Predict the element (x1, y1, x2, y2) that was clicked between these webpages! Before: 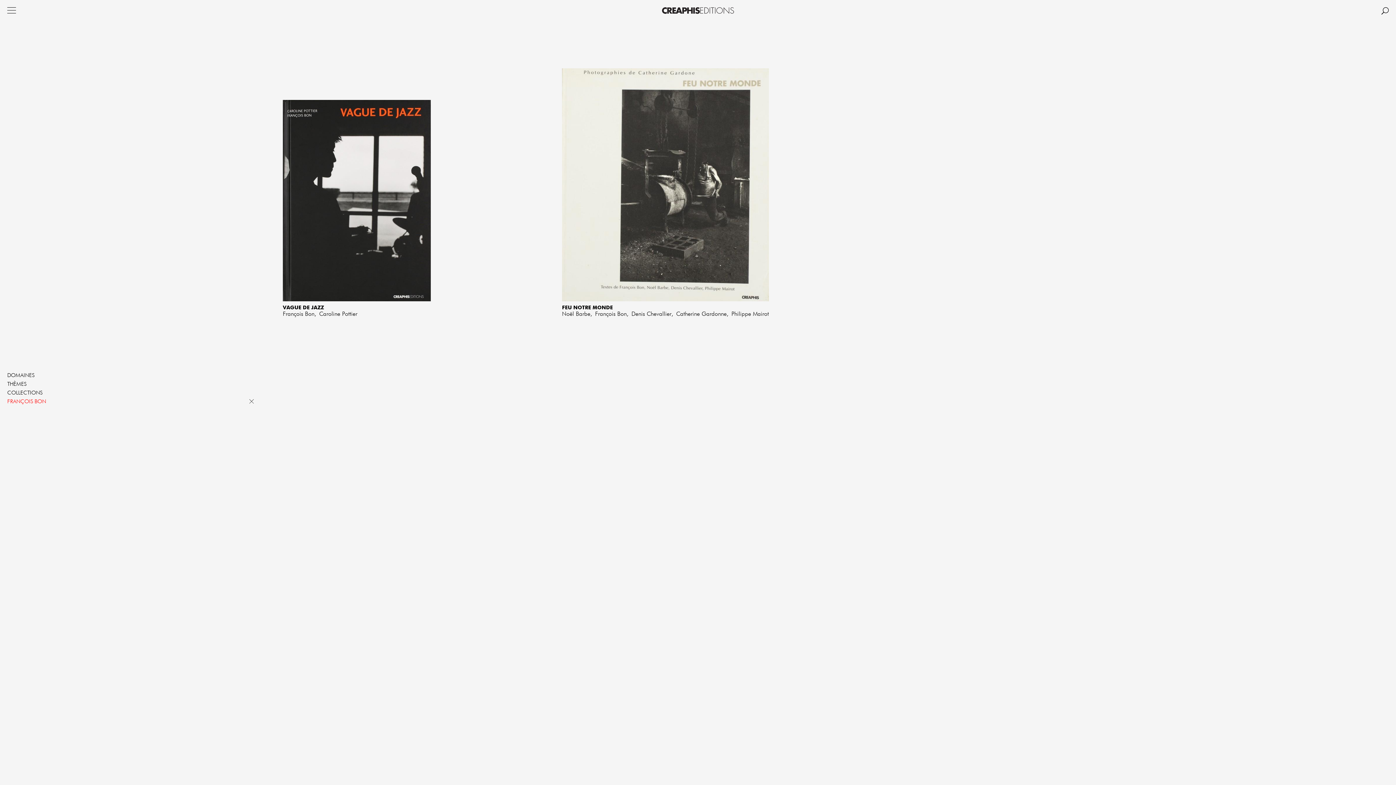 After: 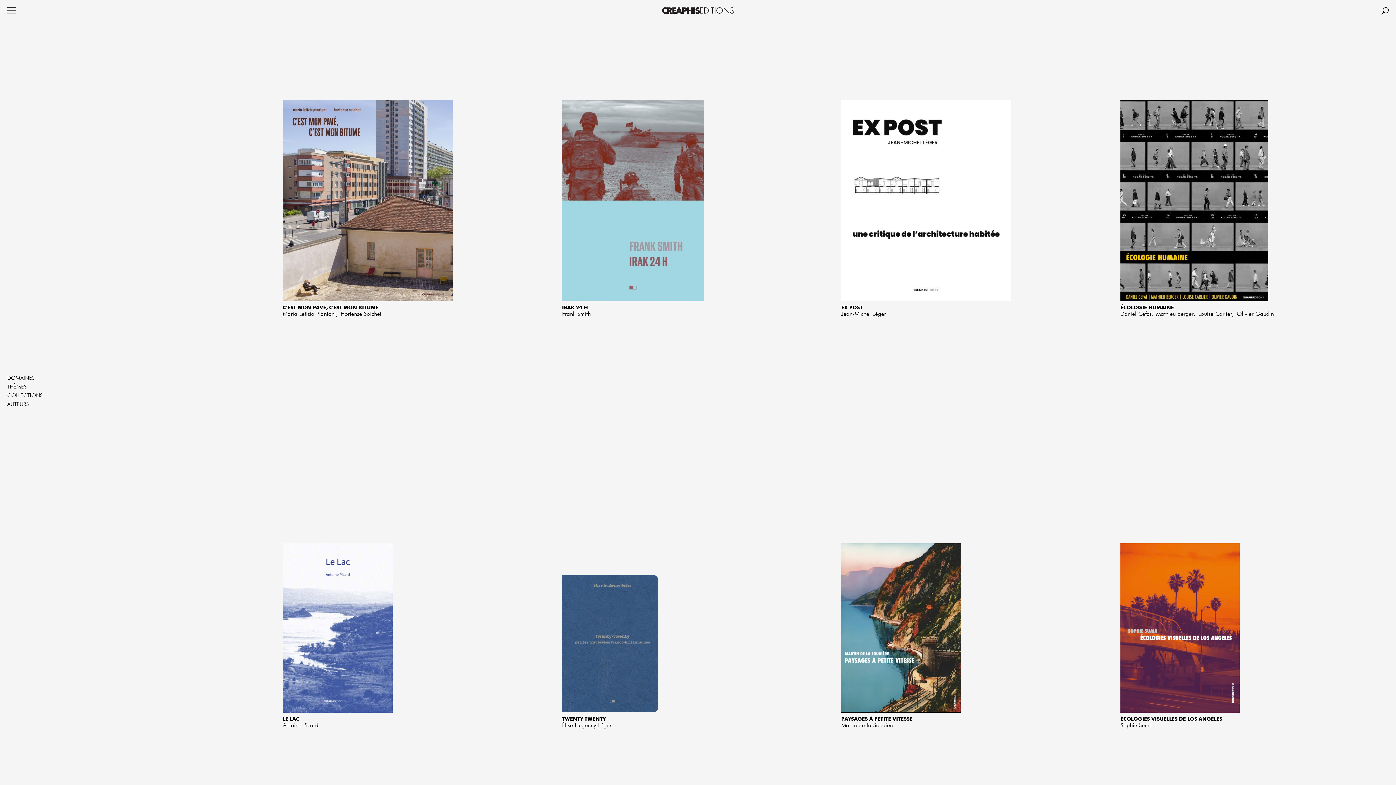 Action: label: x bbox: (249, 399, 253, 403)